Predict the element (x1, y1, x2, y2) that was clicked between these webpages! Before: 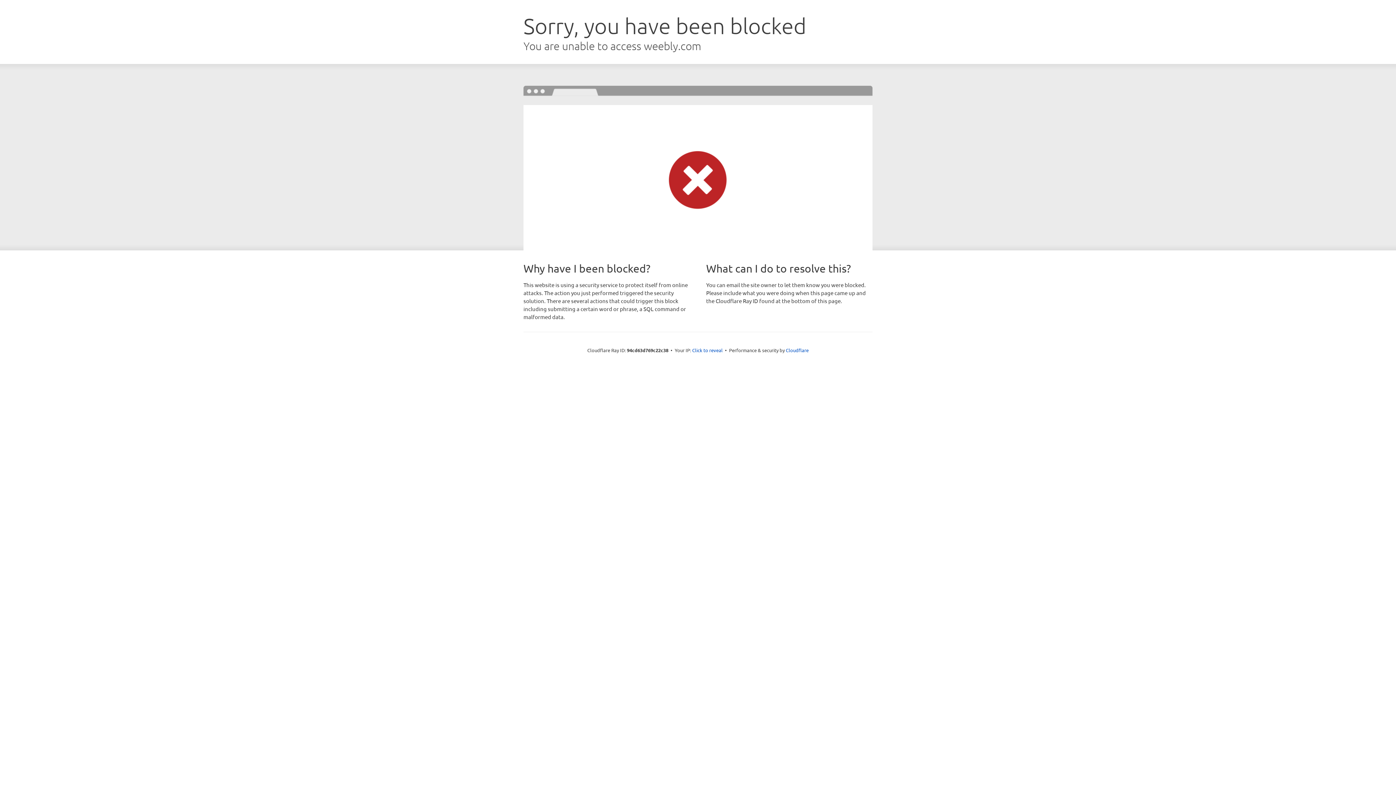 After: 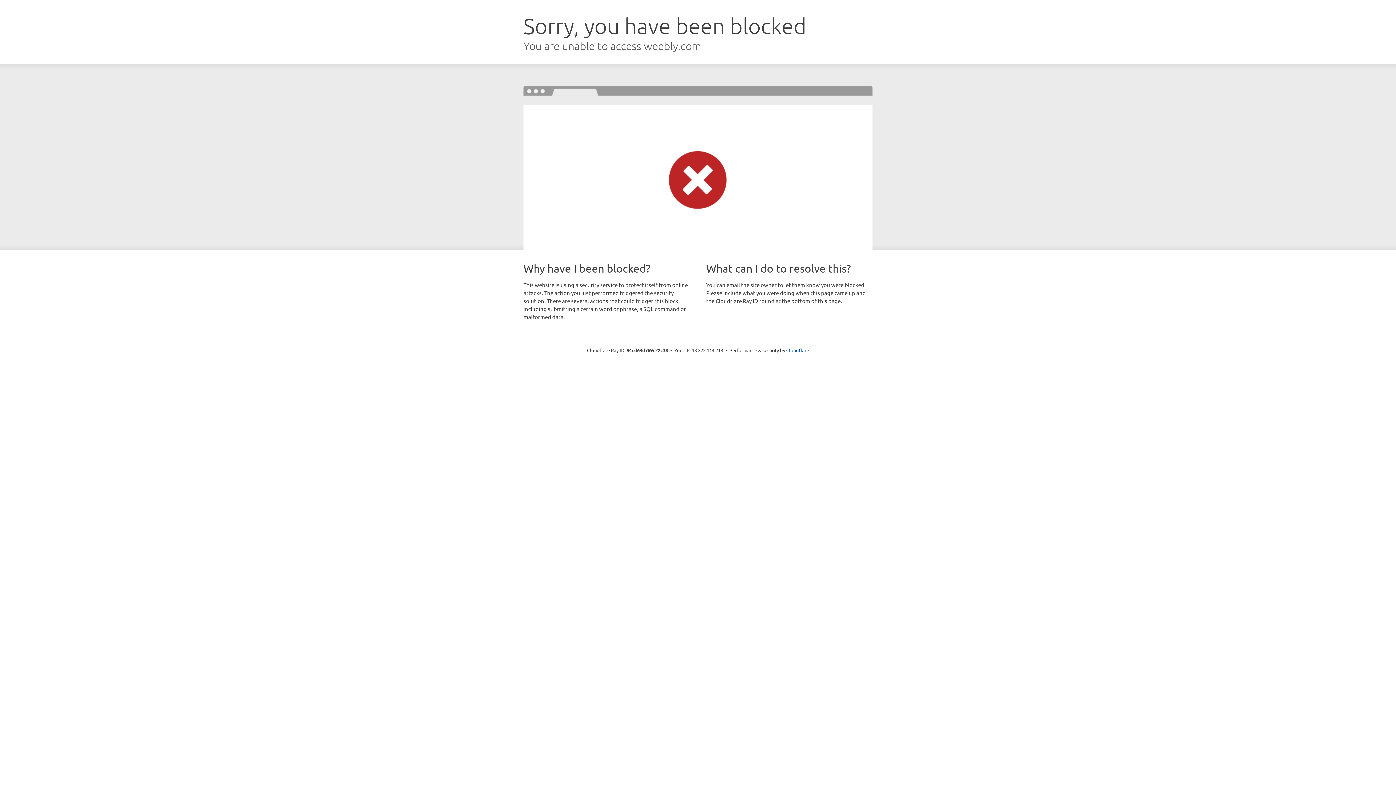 Action: bbox: (692, 346, 722, 353) label: Click to reveal